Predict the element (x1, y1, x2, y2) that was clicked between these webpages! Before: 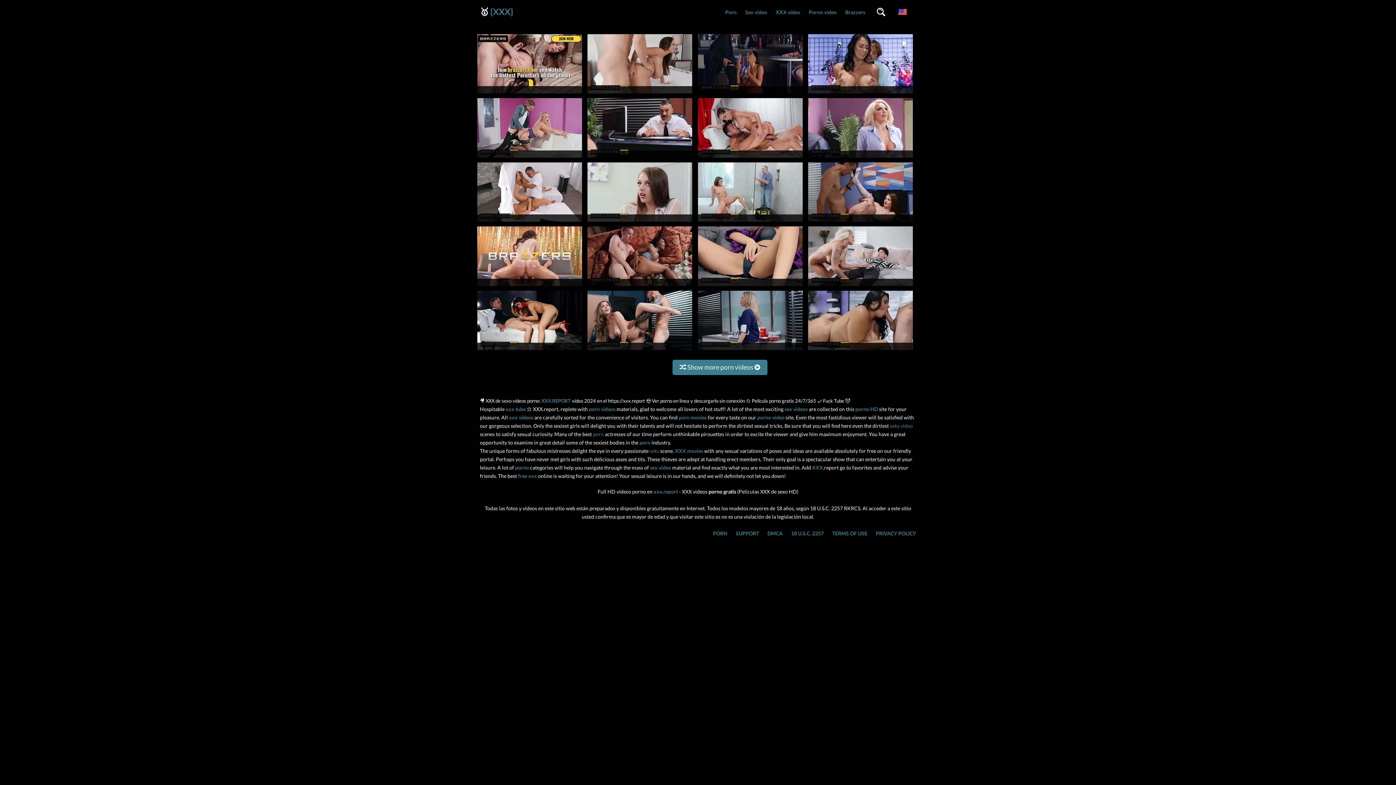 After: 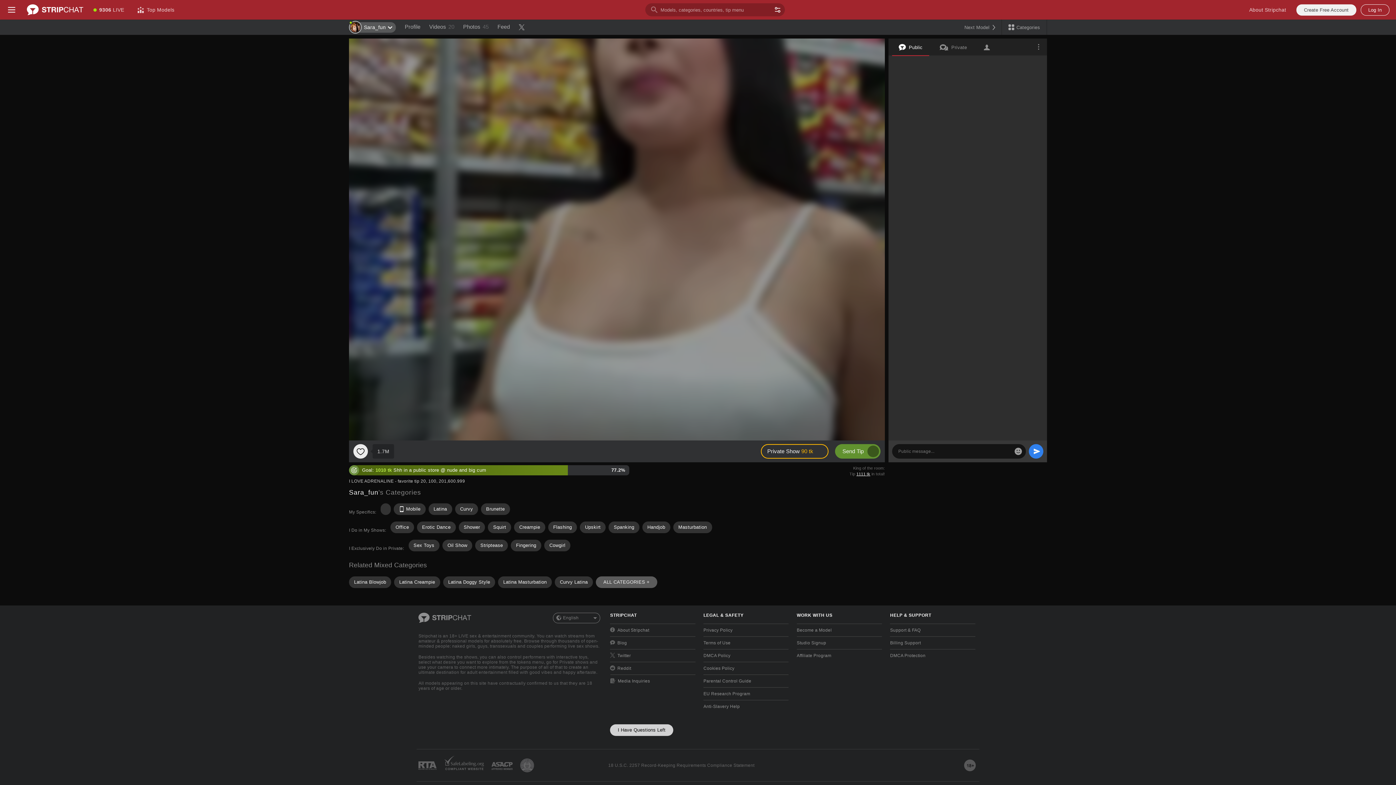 Action: bbox: (587, 153, 692, 160)